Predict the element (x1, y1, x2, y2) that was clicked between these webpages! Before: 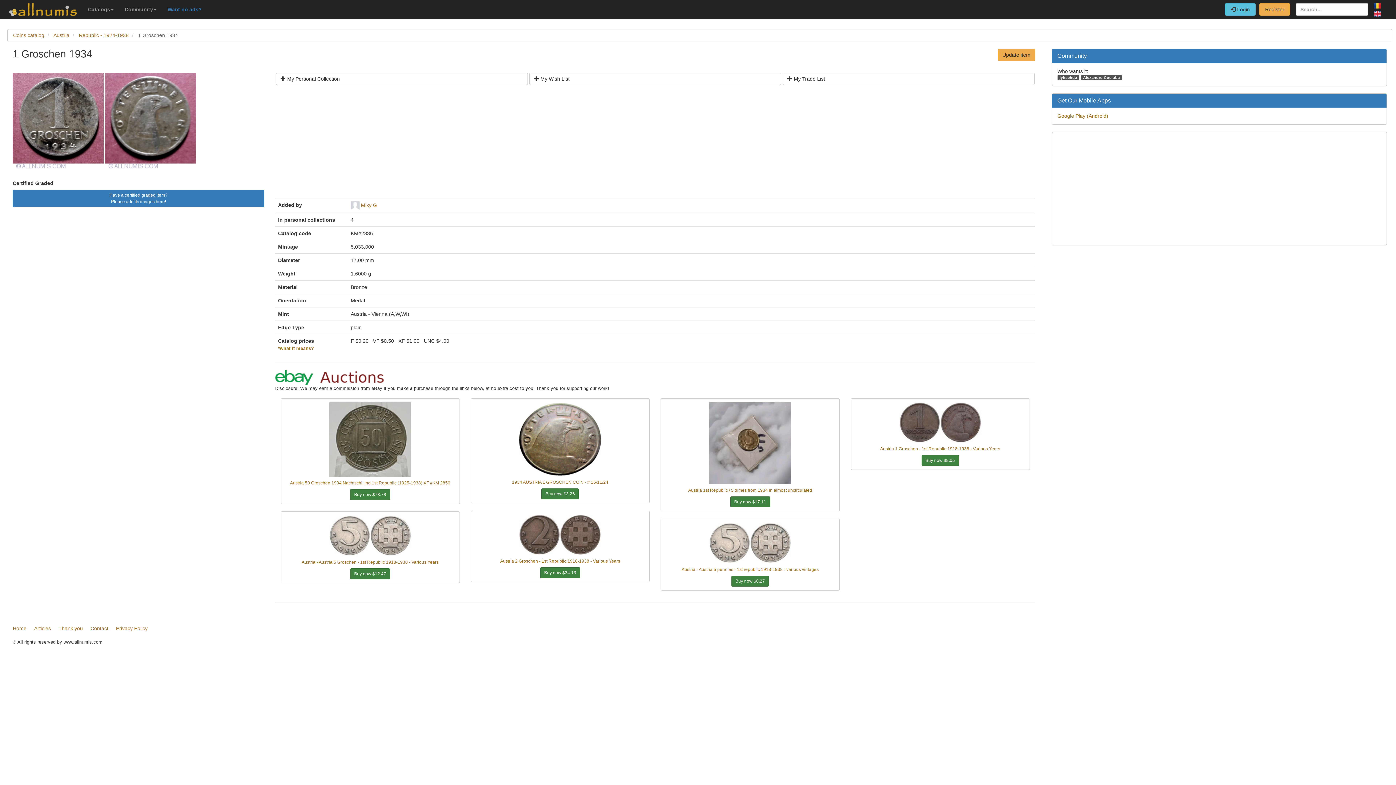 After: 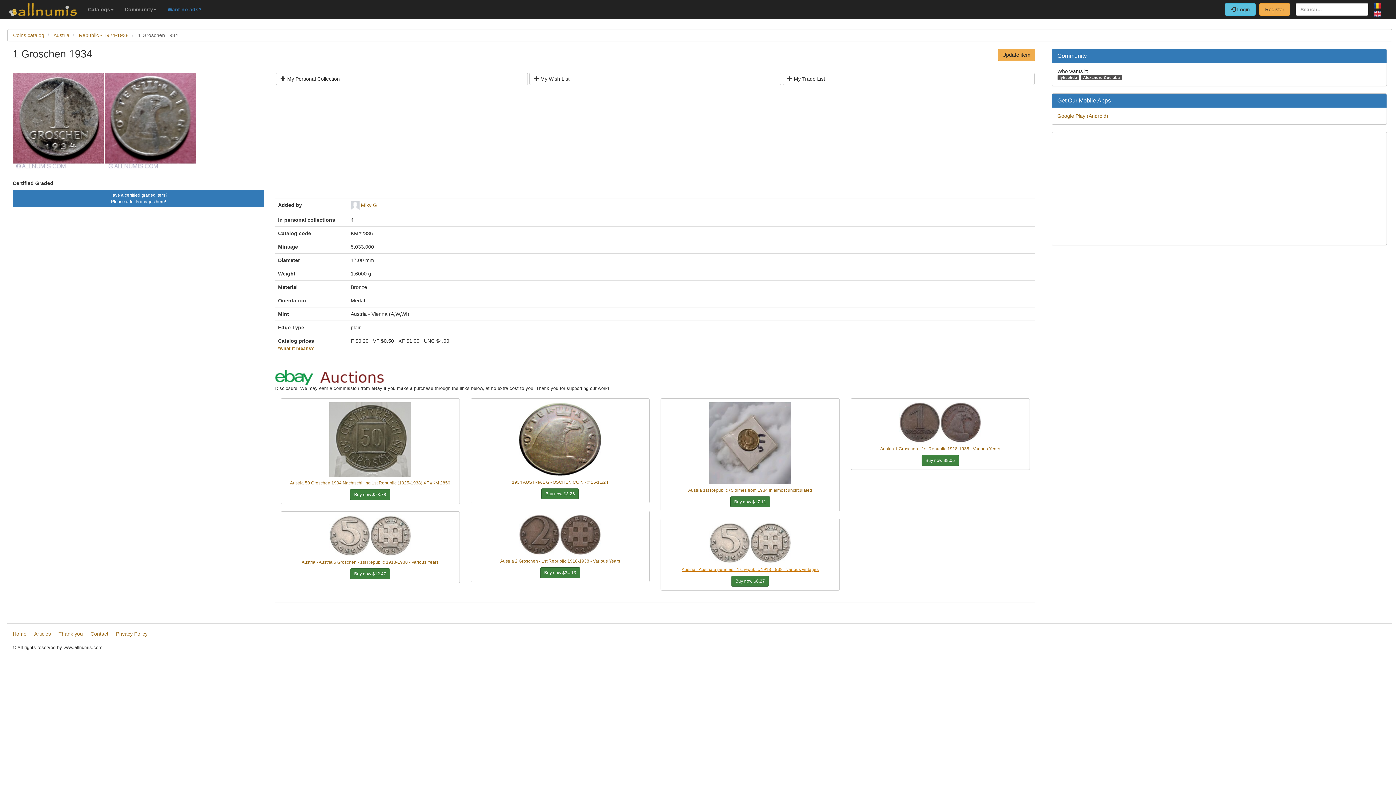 Action: bbox: (664, 567, 835, 572) label: Austria - Austria 5 pennies - 1st republic 1918-1938 - various vintages